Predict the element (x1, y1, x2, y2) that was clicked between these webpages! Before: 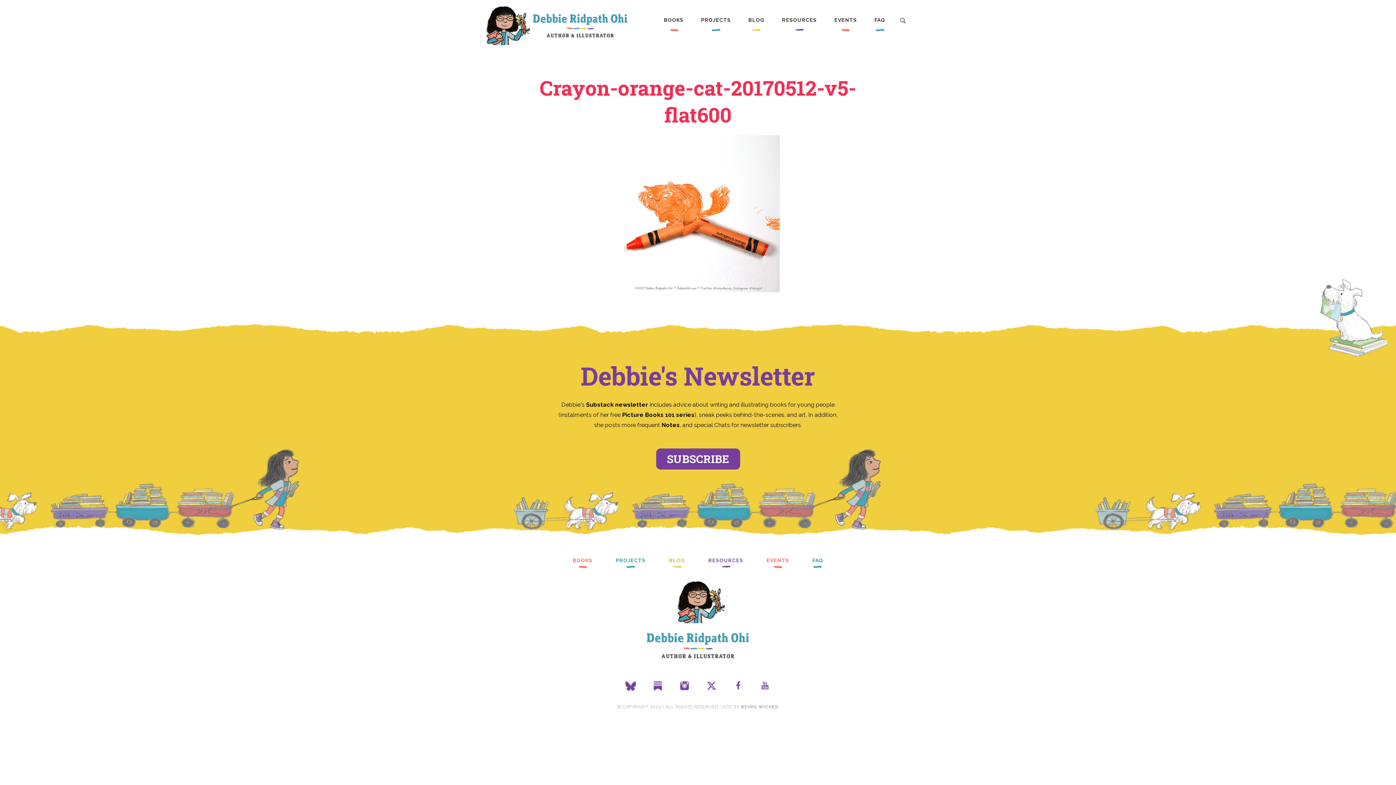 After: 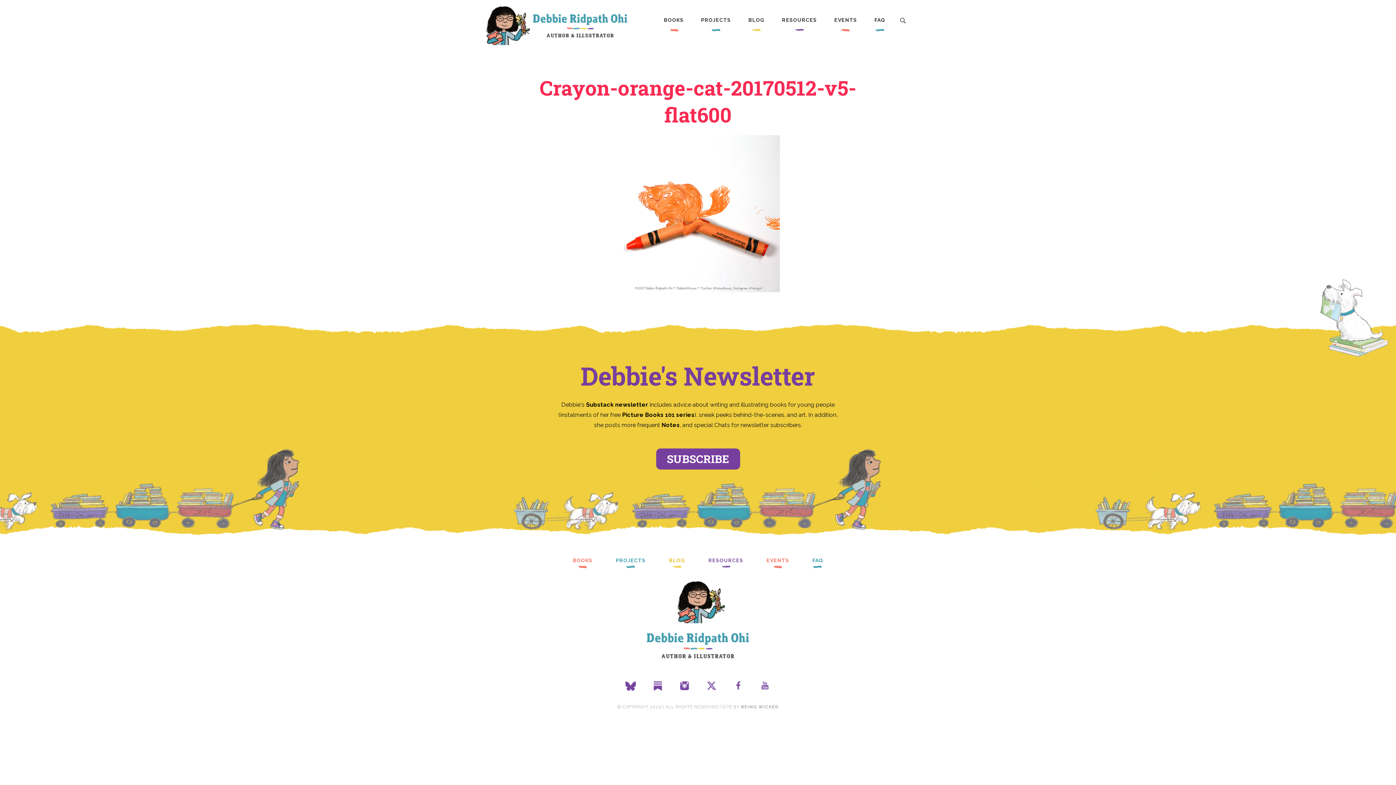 Action: bbox: (625, 681, 636, 691)